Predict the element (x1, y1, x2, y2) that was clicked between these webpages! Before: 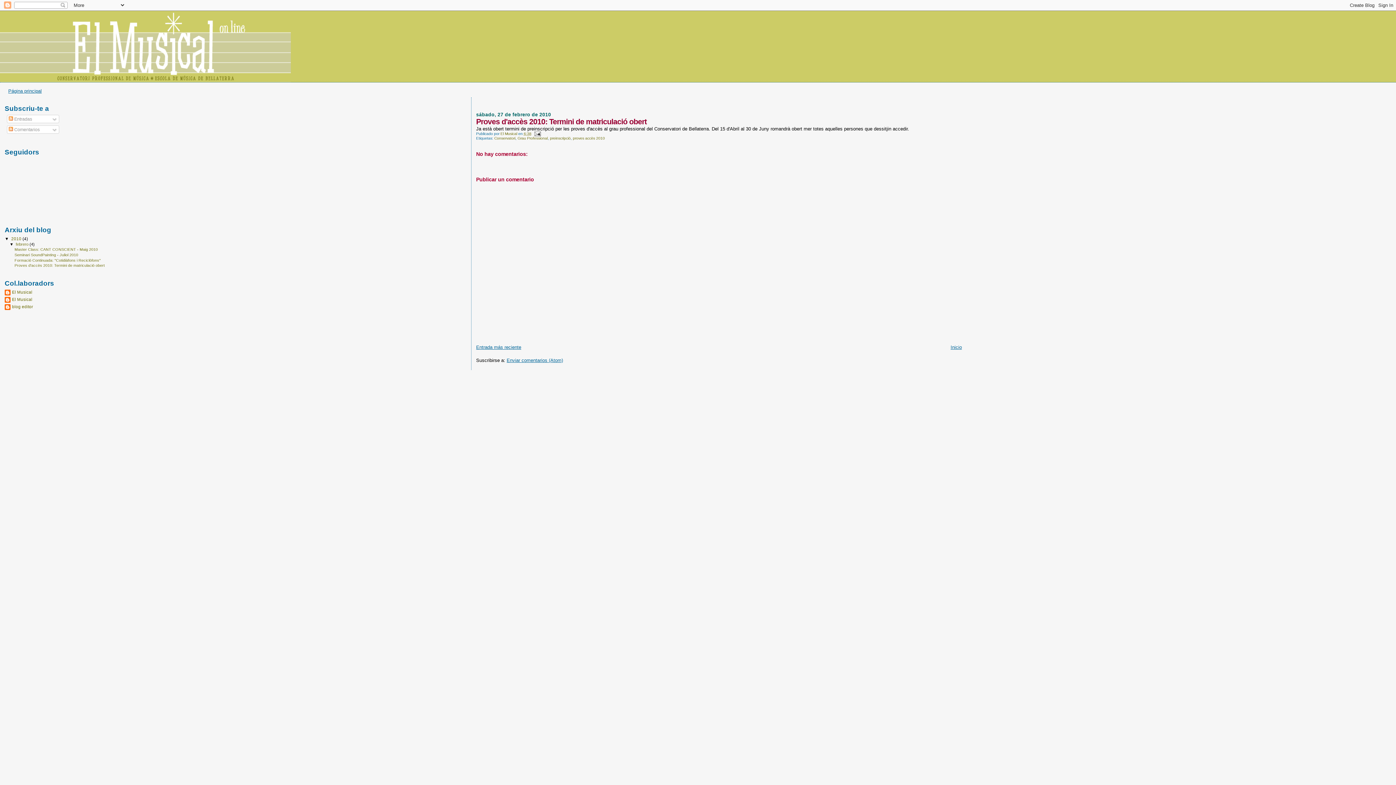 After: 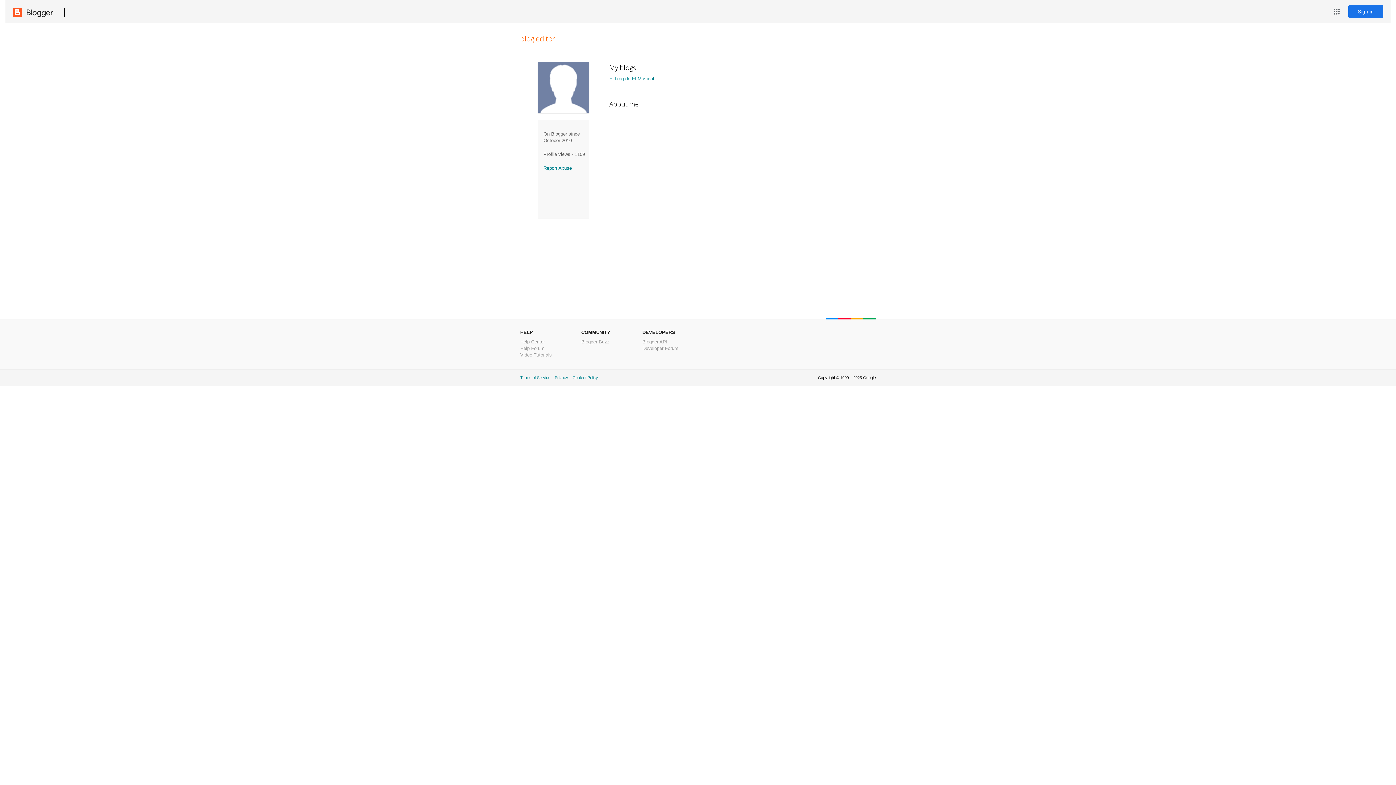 Action: label: blog editor bbox: (4, 304, 33, 311)